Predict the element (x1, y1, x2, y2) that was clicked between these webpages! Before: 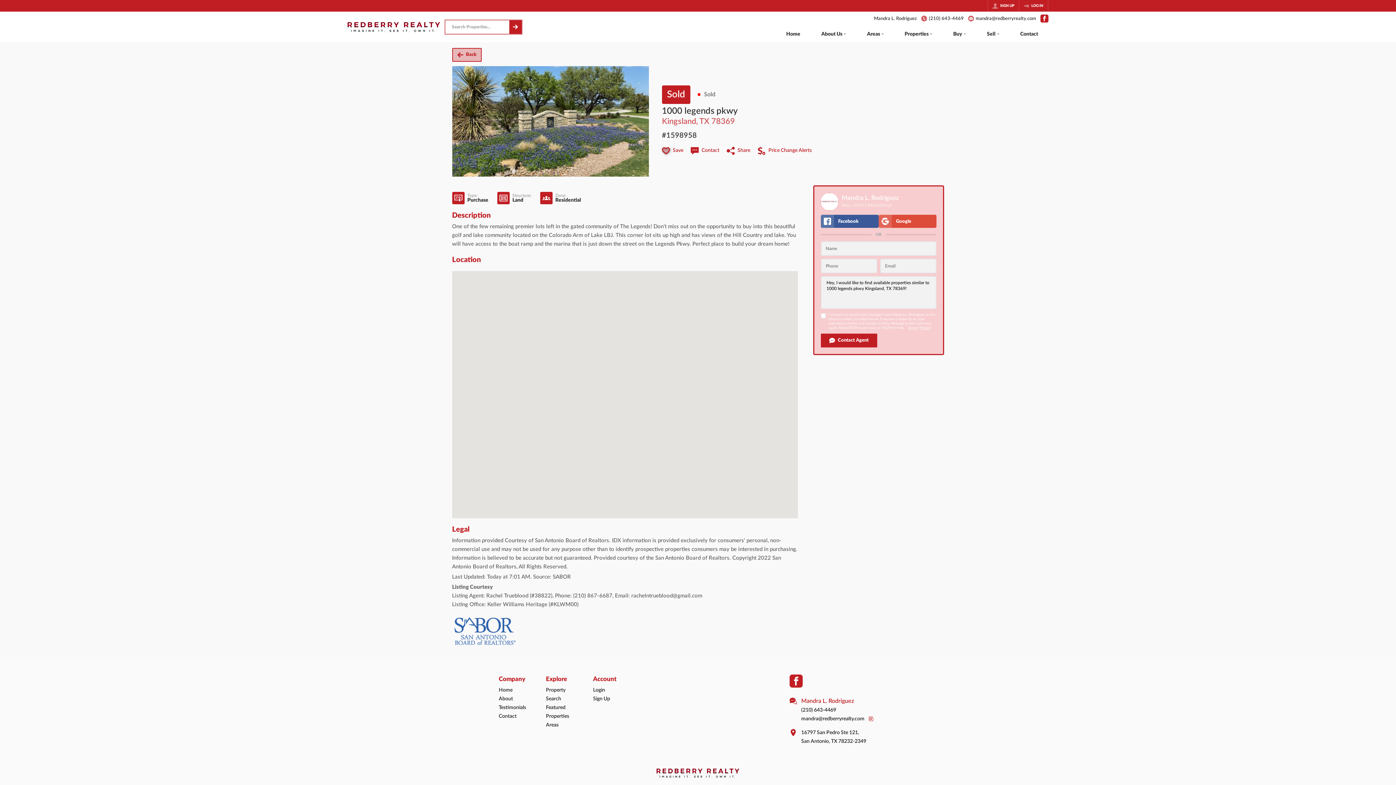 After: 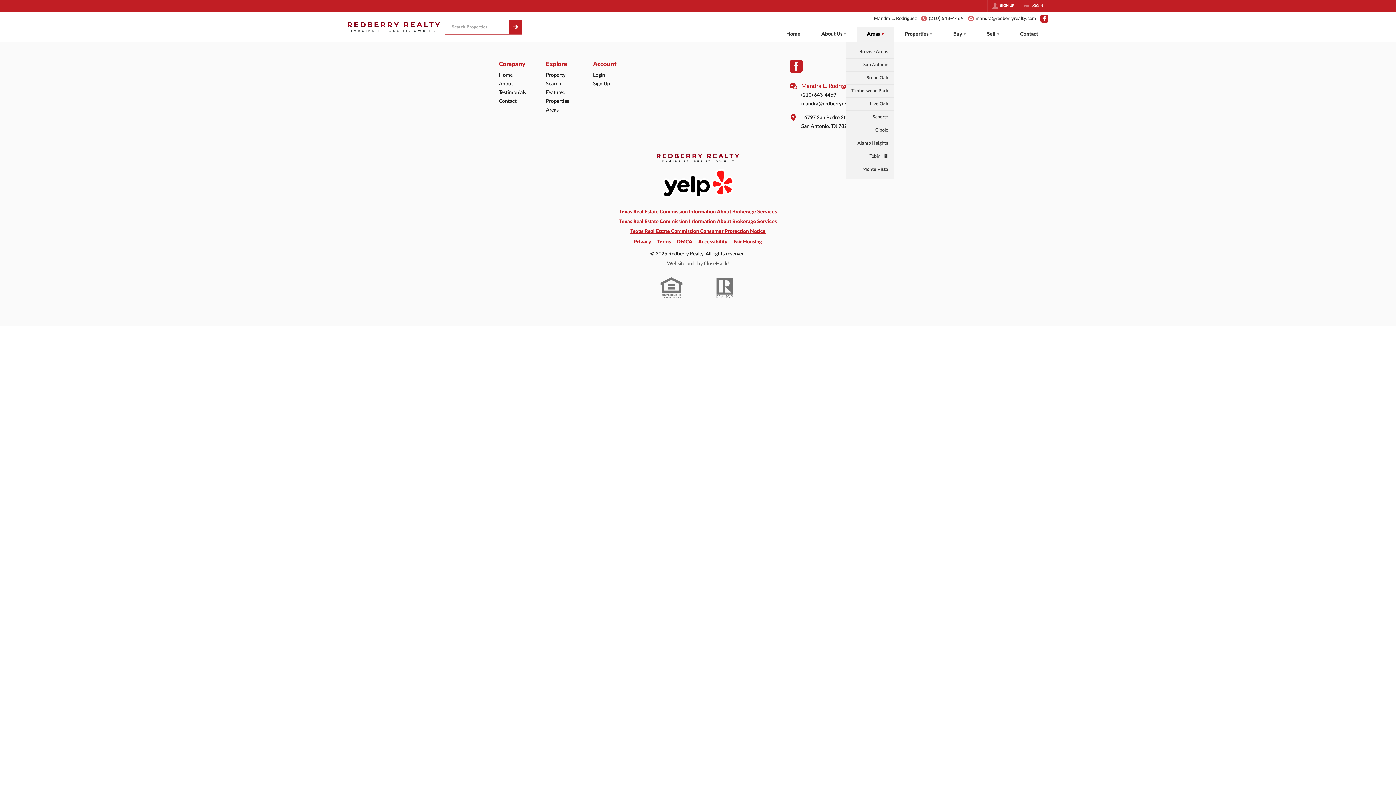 Action: label: Areas bbox: (856, 27, 894, 42)